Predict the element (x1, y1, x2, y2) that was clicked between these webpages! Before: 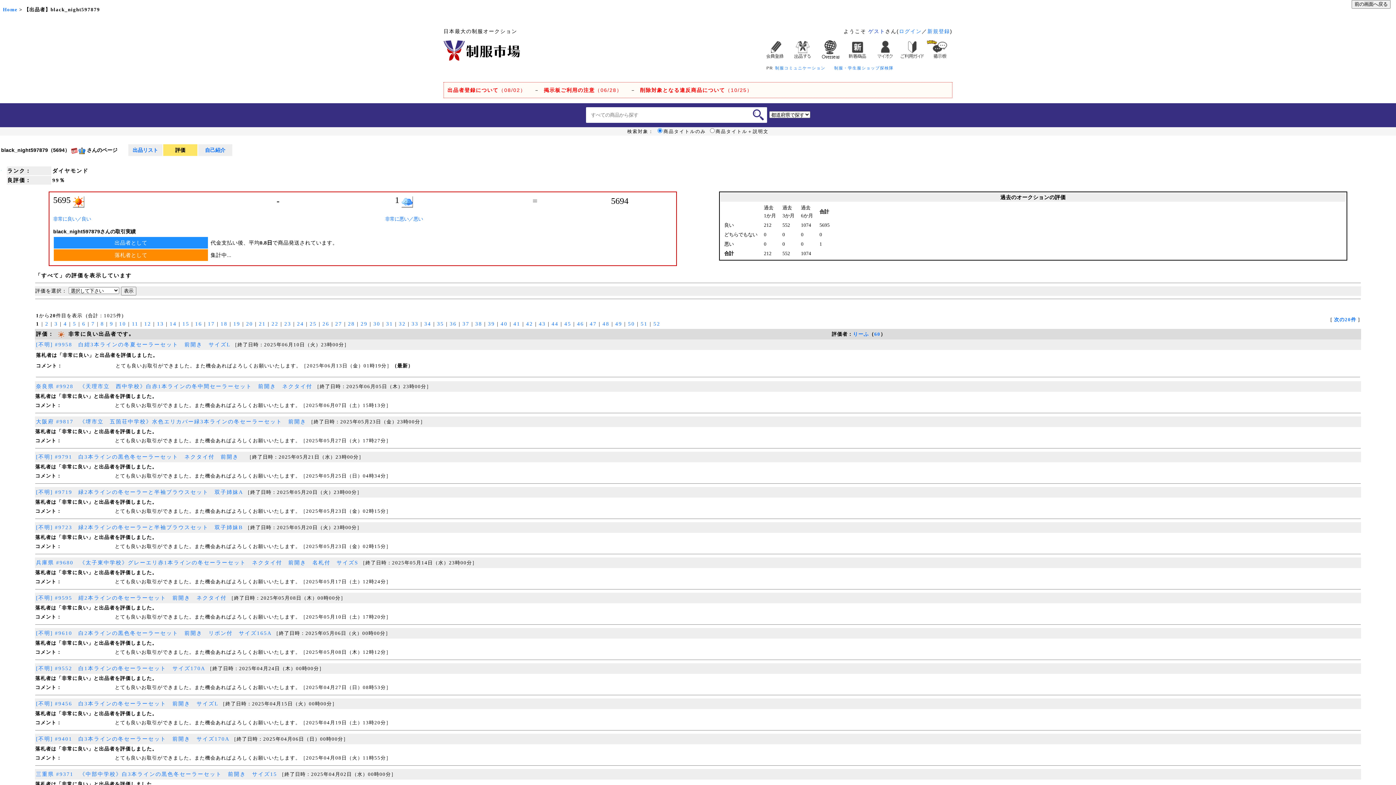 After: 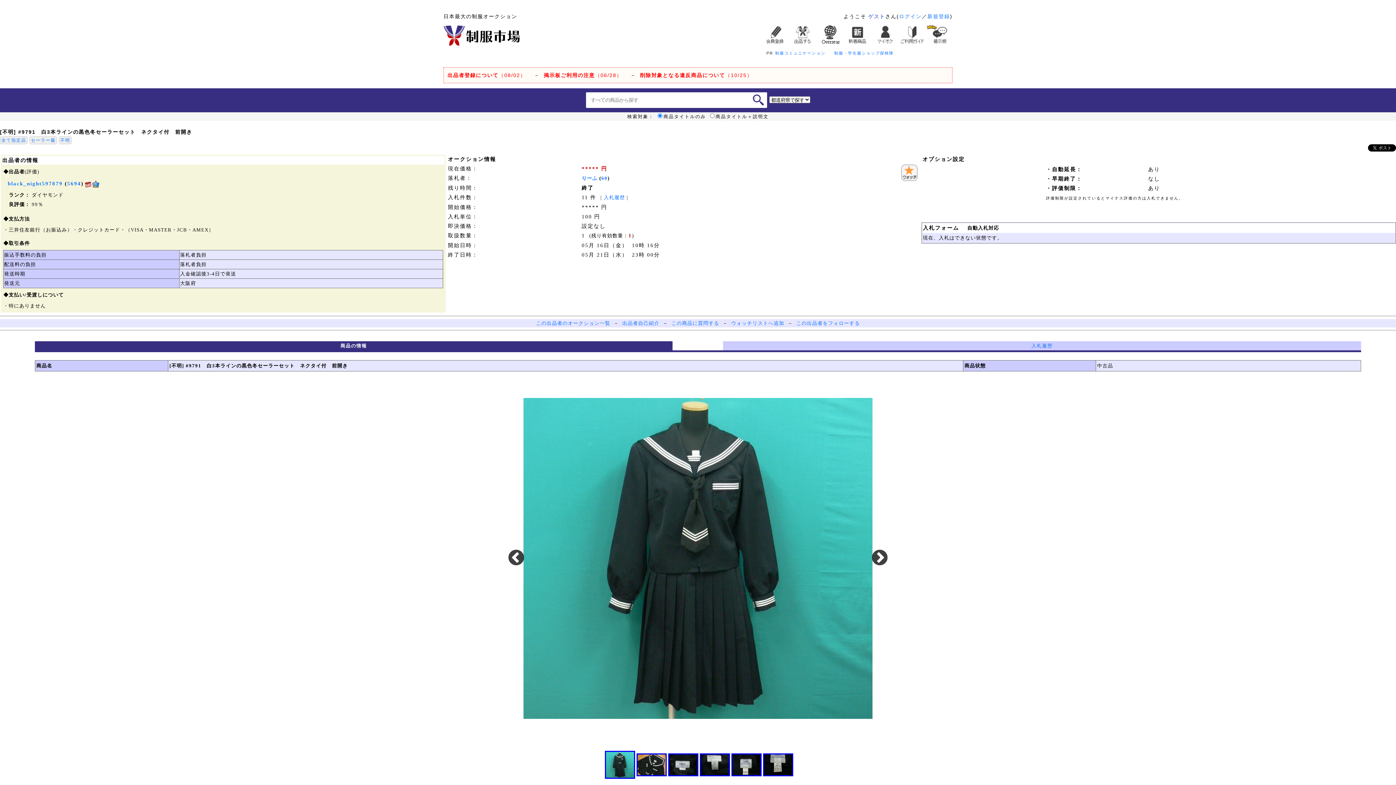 Action: label: [不明] #9791　白3本ラインの黒色冬セーラーセット　ネクタイ付　前開き　 bbox: (36, 454, 244, 460)